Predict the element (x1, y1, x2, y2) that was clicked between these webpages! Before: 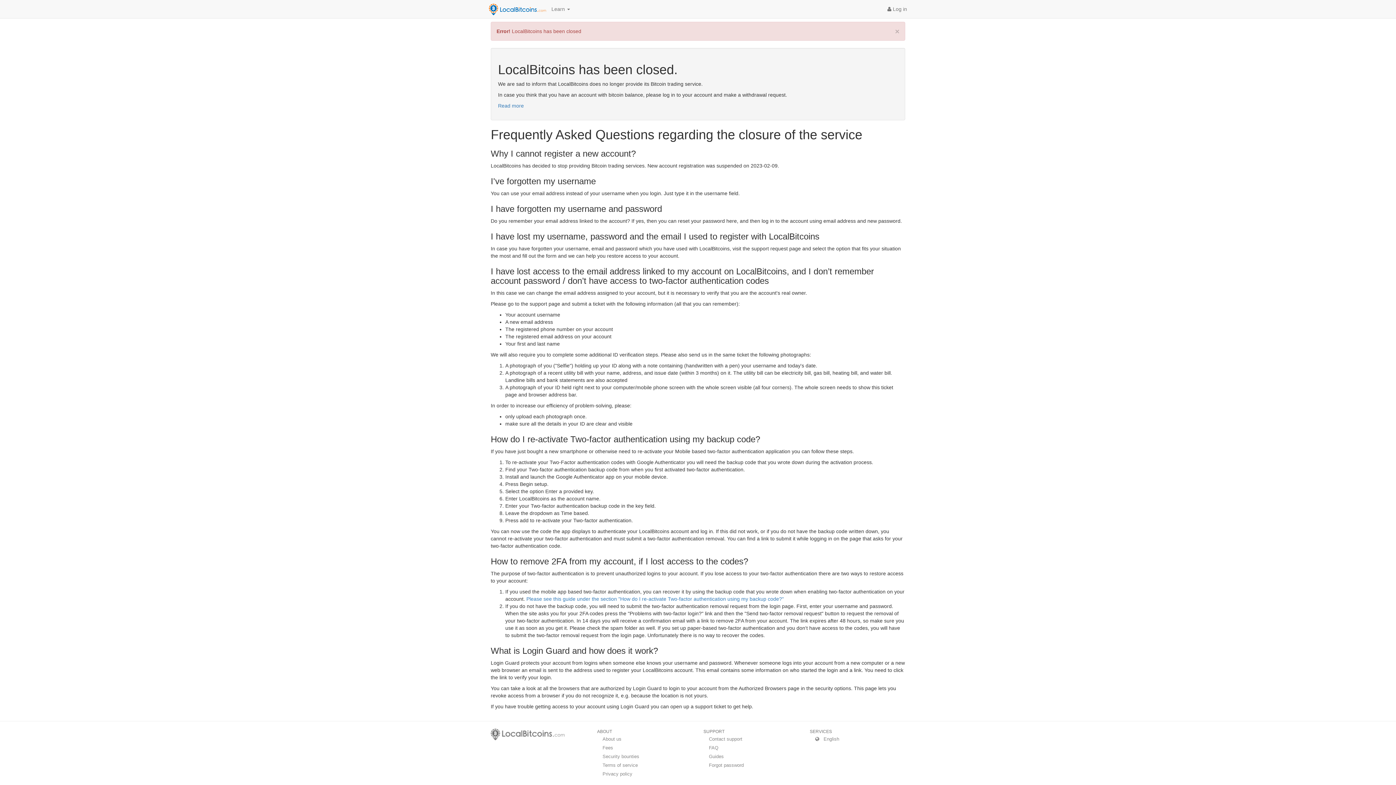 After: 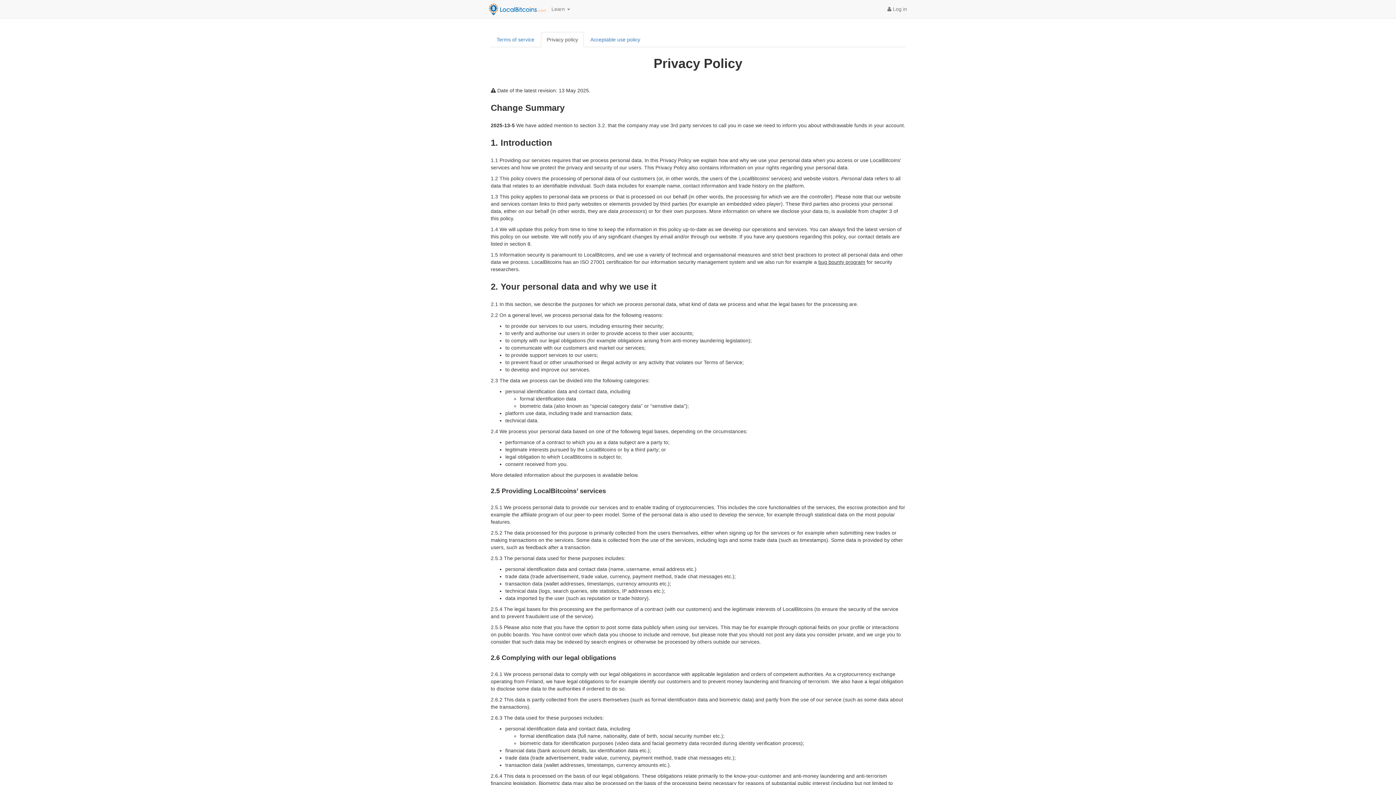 Action: label: Privacy policy bbox: (597, 770, 692, 778)